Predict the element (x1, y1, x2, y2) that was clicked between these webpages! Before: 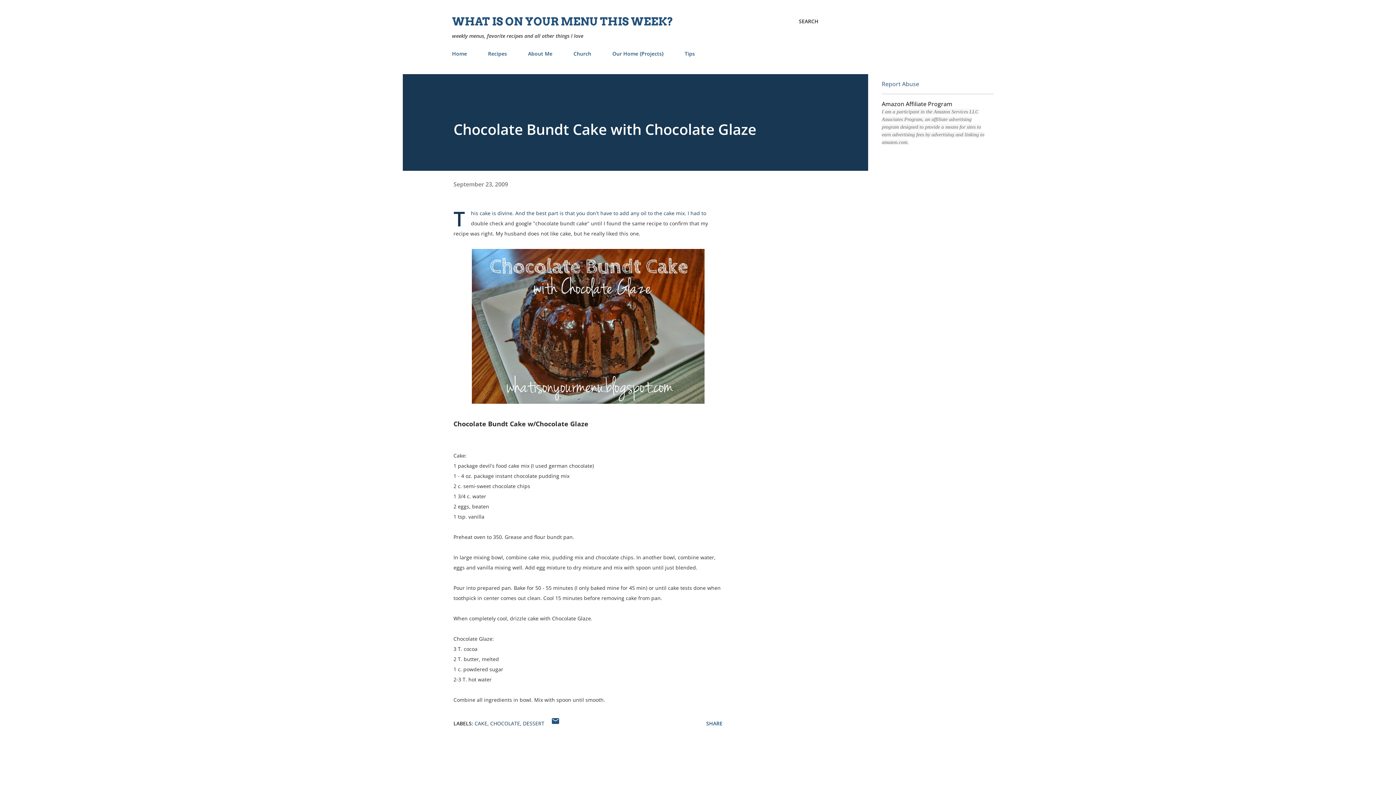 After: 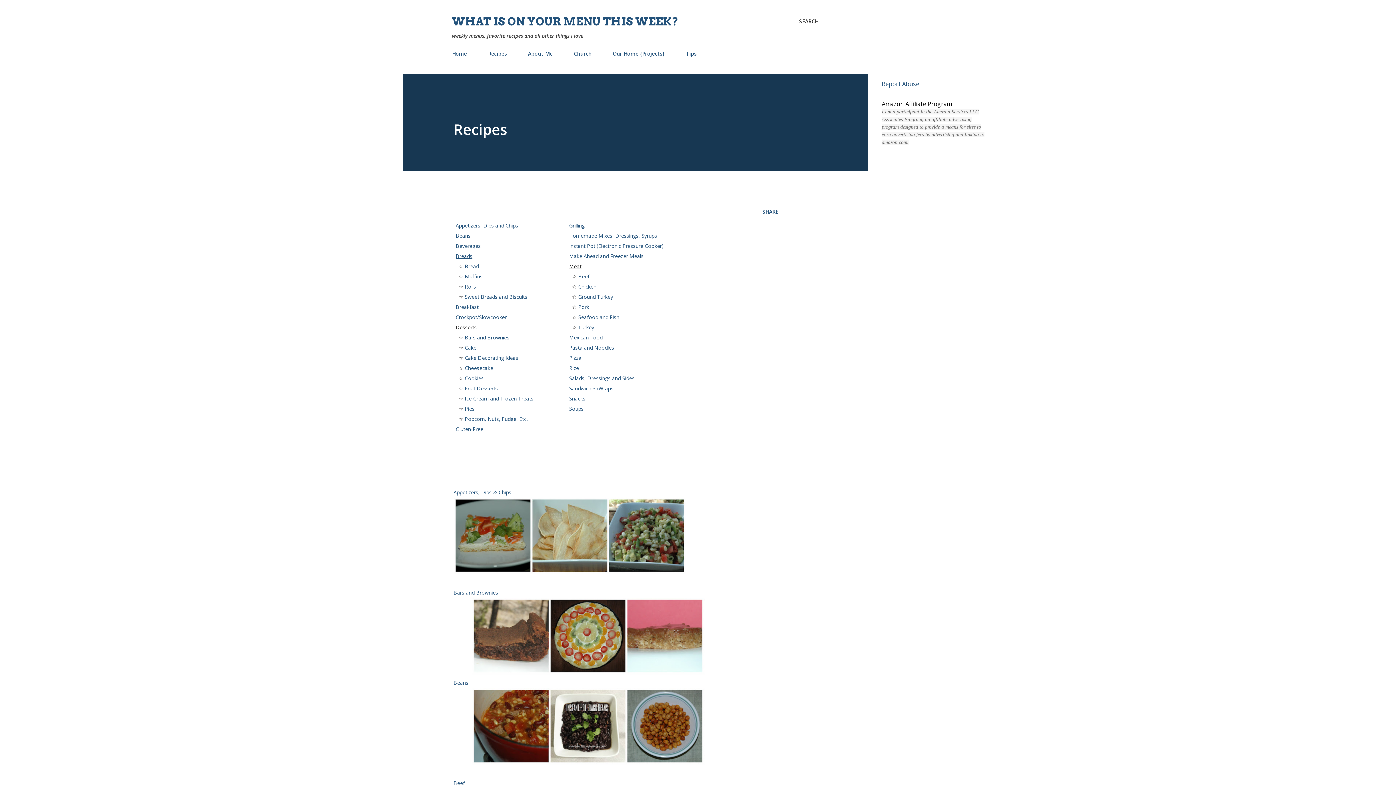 Action: bbox: (483, 45, 511, 61) label: Recipes